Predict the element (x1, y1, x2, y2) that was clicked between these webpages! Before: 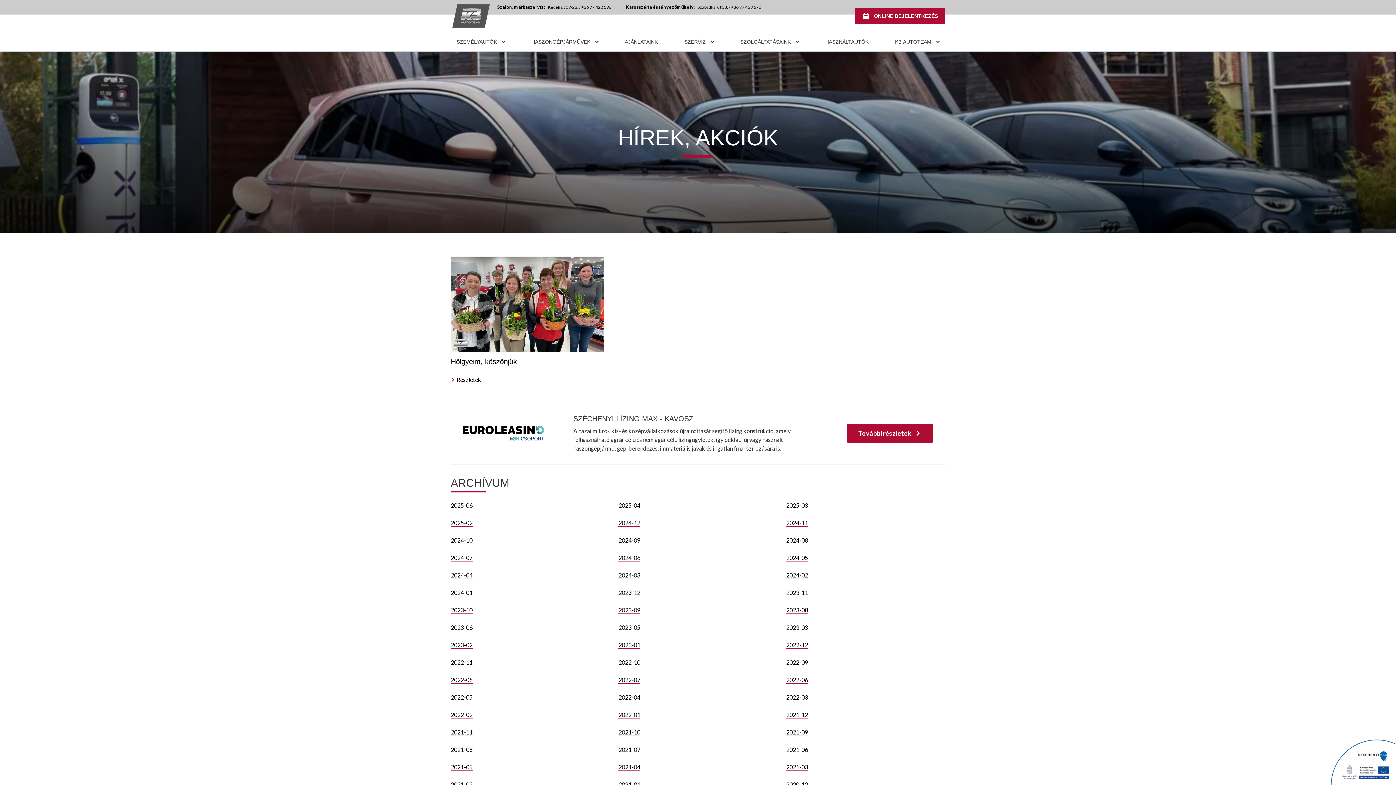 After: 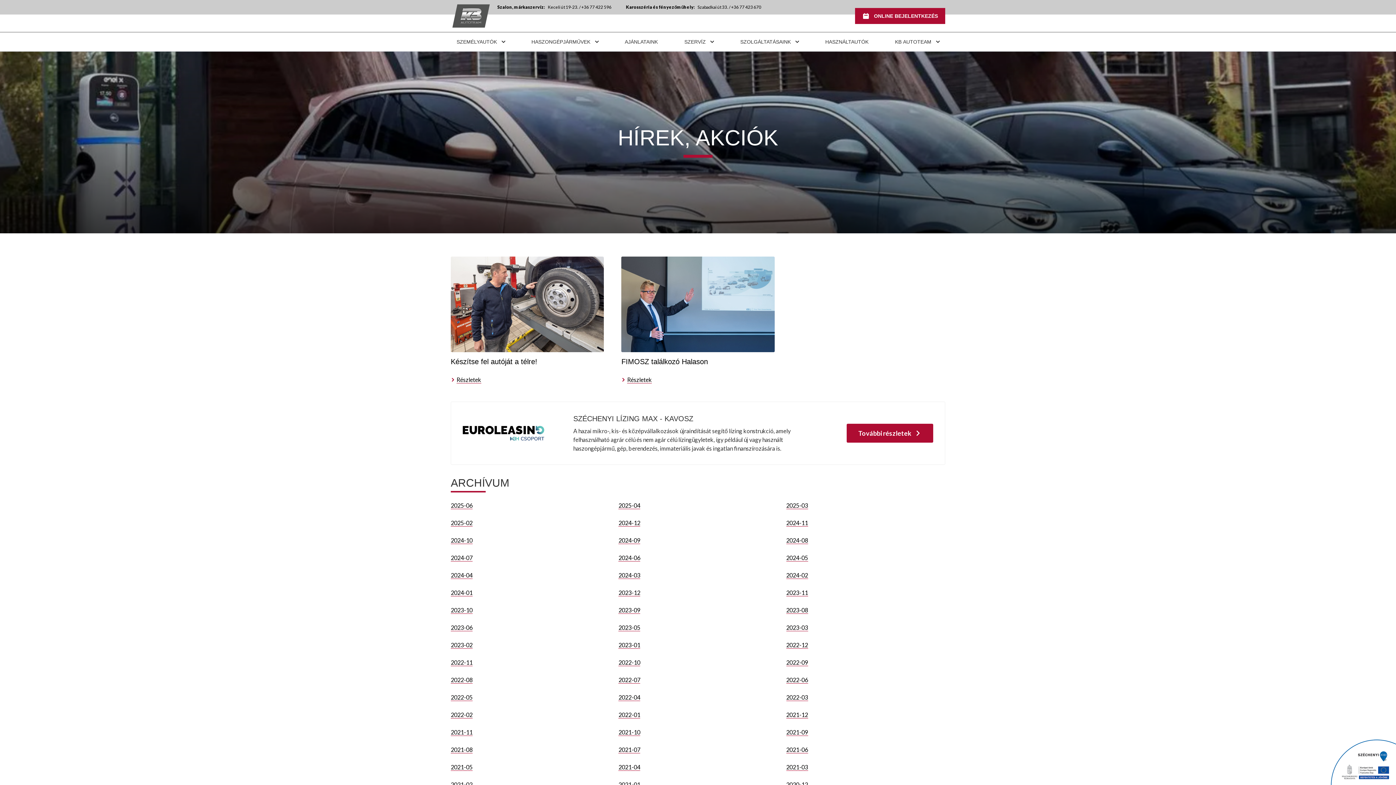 Action: label: 2023-11 bbox: (786, 589, 808, 596)